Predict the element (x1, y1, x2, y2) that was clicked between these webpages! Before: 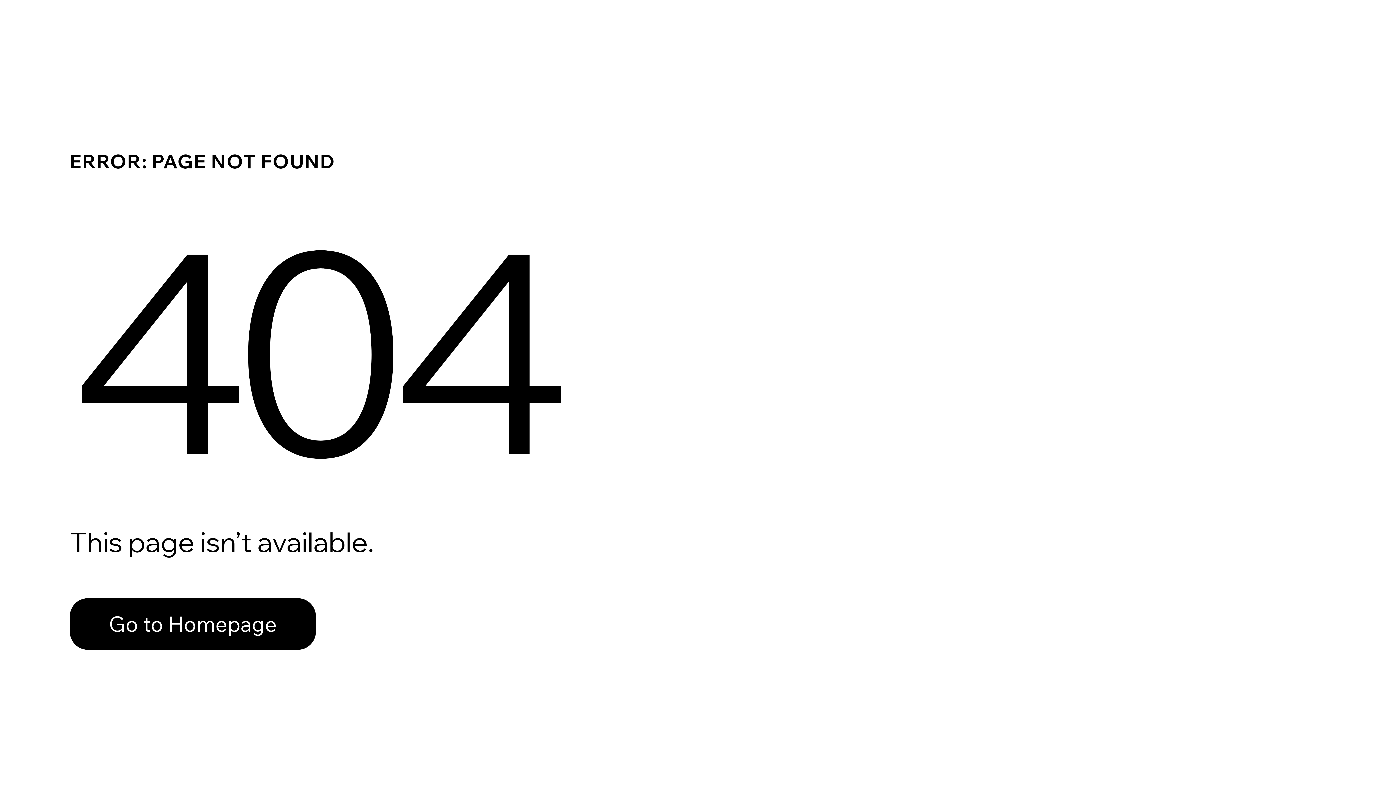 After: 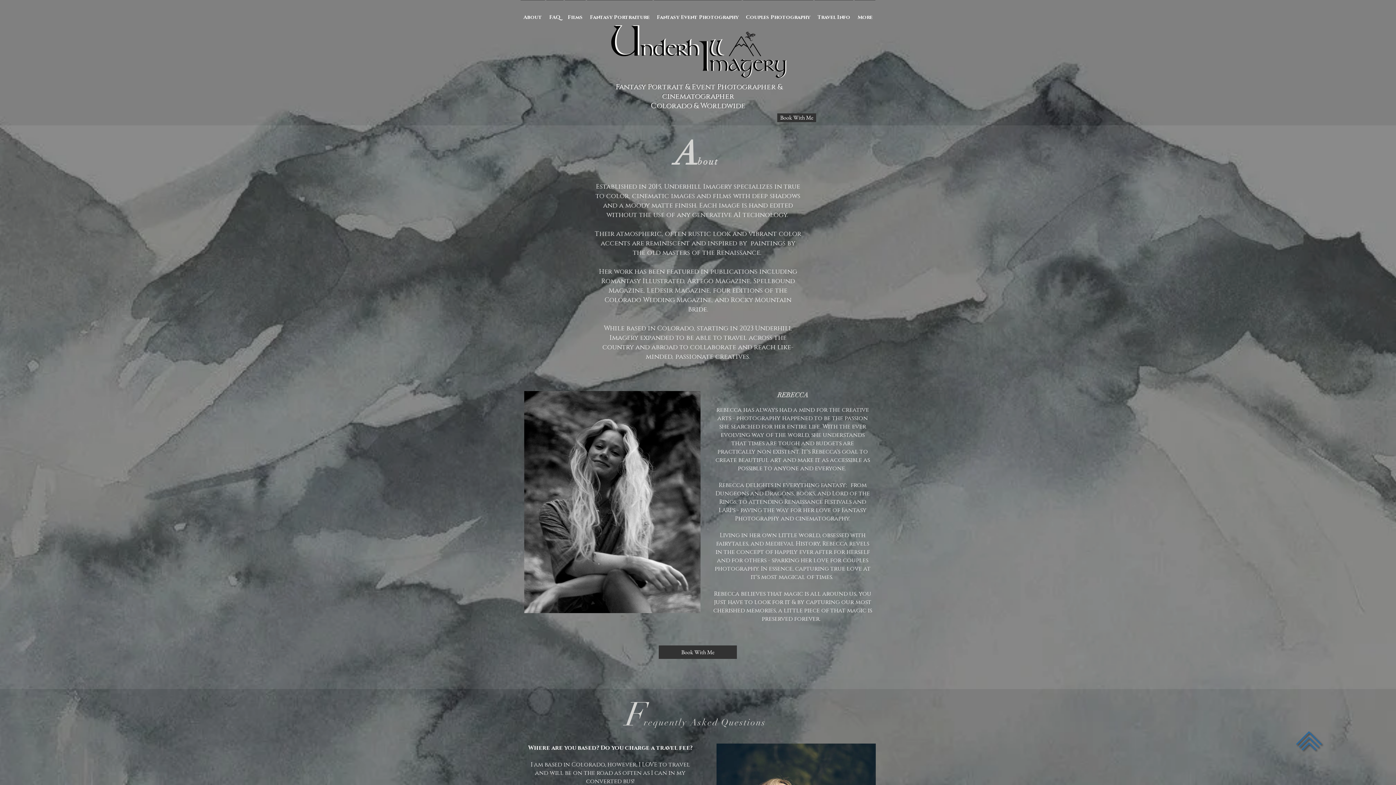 Action: label: Go to Homepage bbox: (69, 598, 316, 650)